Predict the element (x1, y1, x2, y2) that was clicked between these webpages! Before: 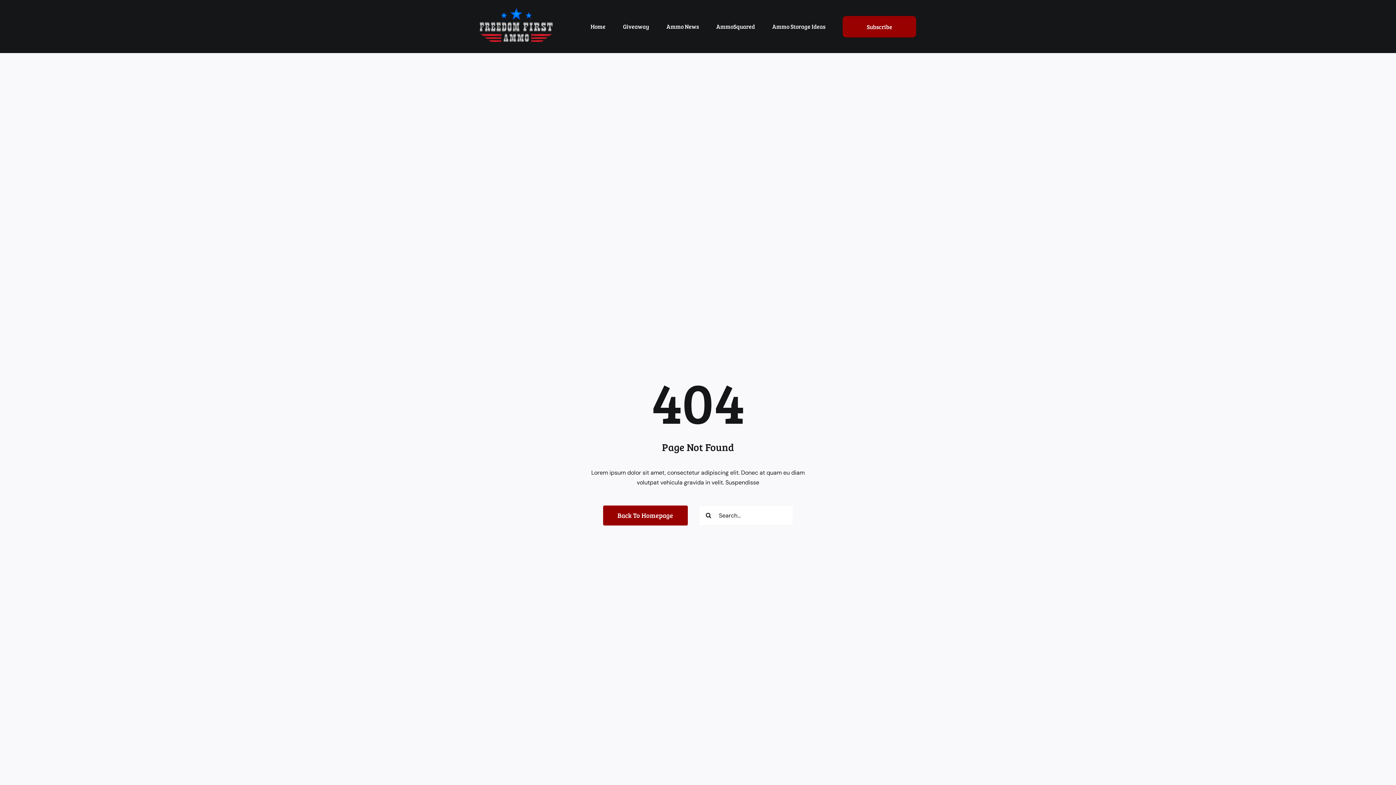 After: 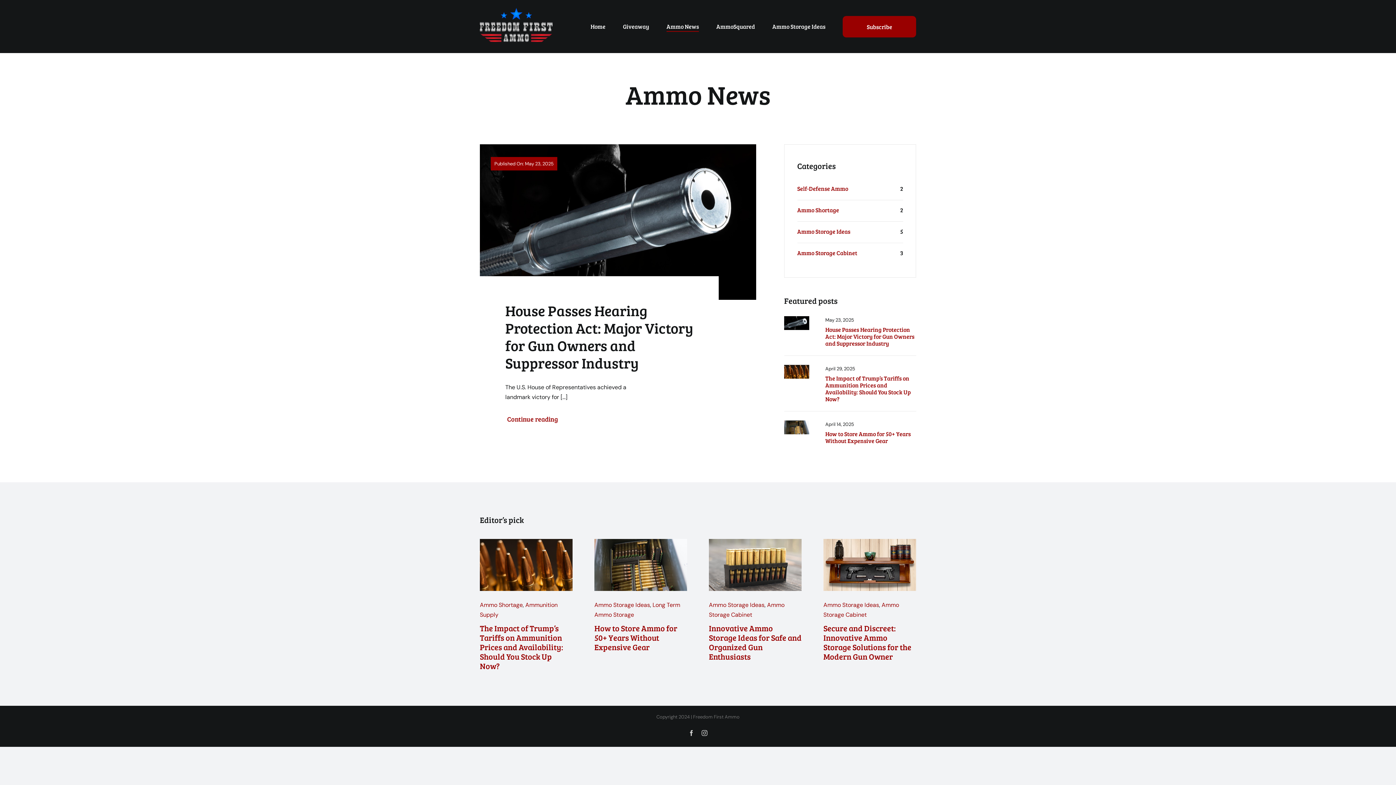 Action: bbox: (666, 21, 699, 31) label: Ammo News